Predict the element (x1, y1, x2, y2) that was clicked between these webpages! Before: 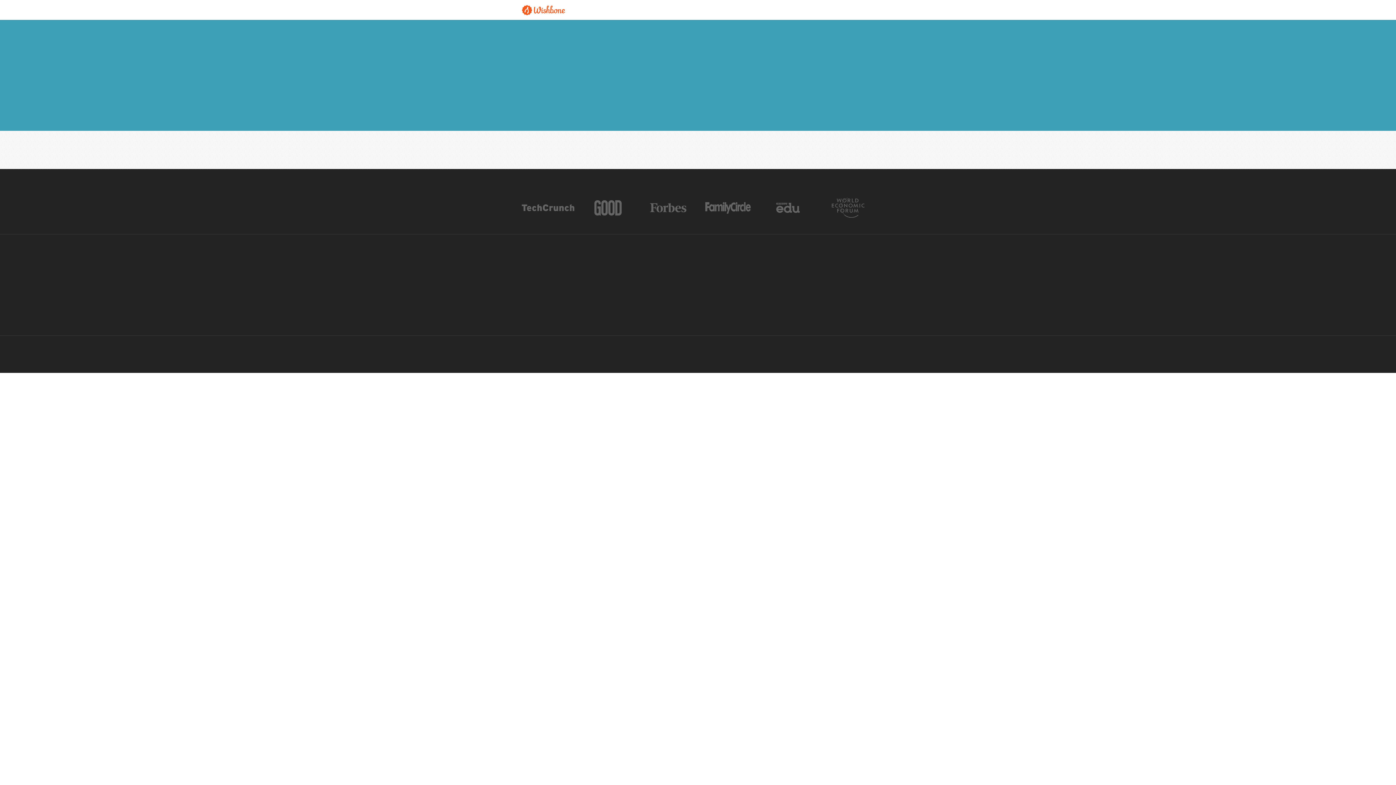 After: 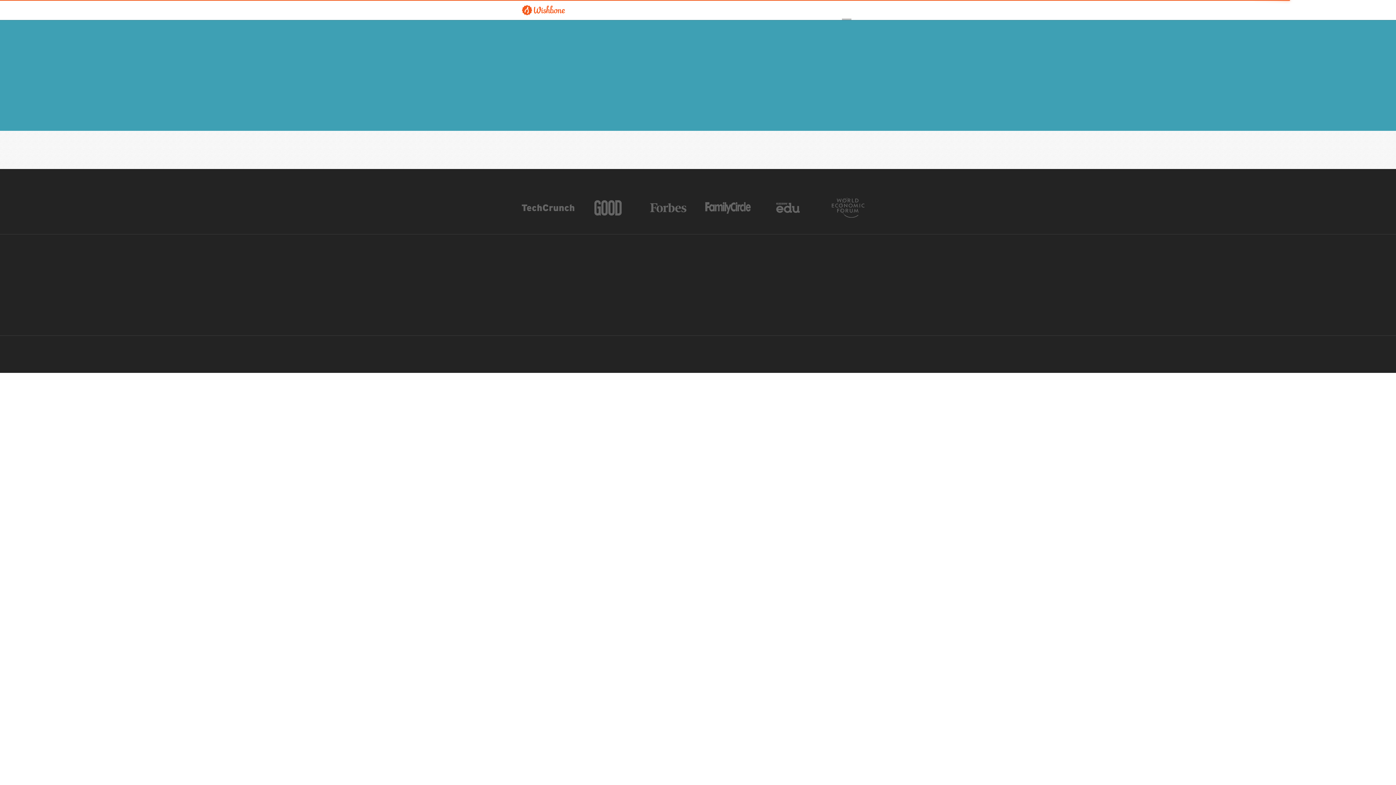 Action: bbox: (842, 0, 851, 20) label: Our Impact